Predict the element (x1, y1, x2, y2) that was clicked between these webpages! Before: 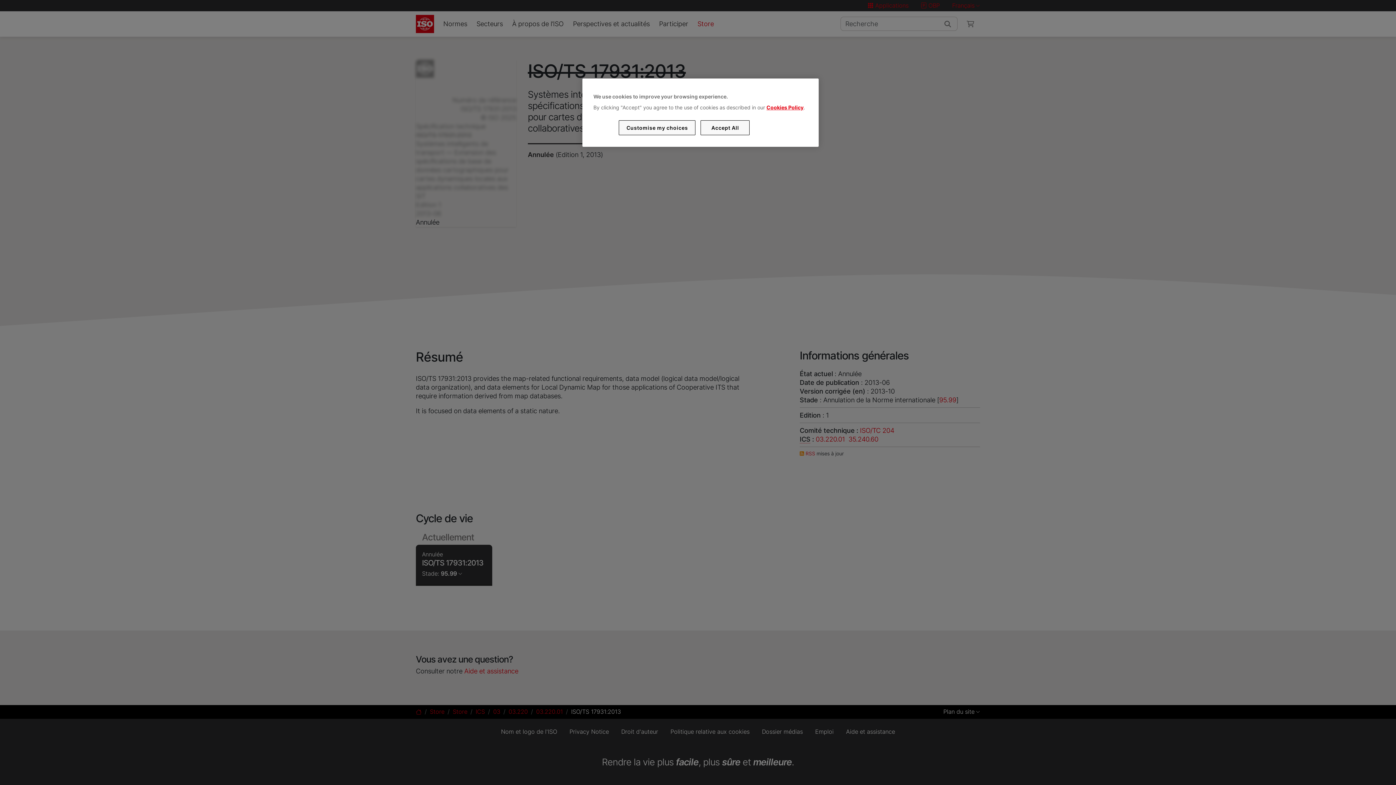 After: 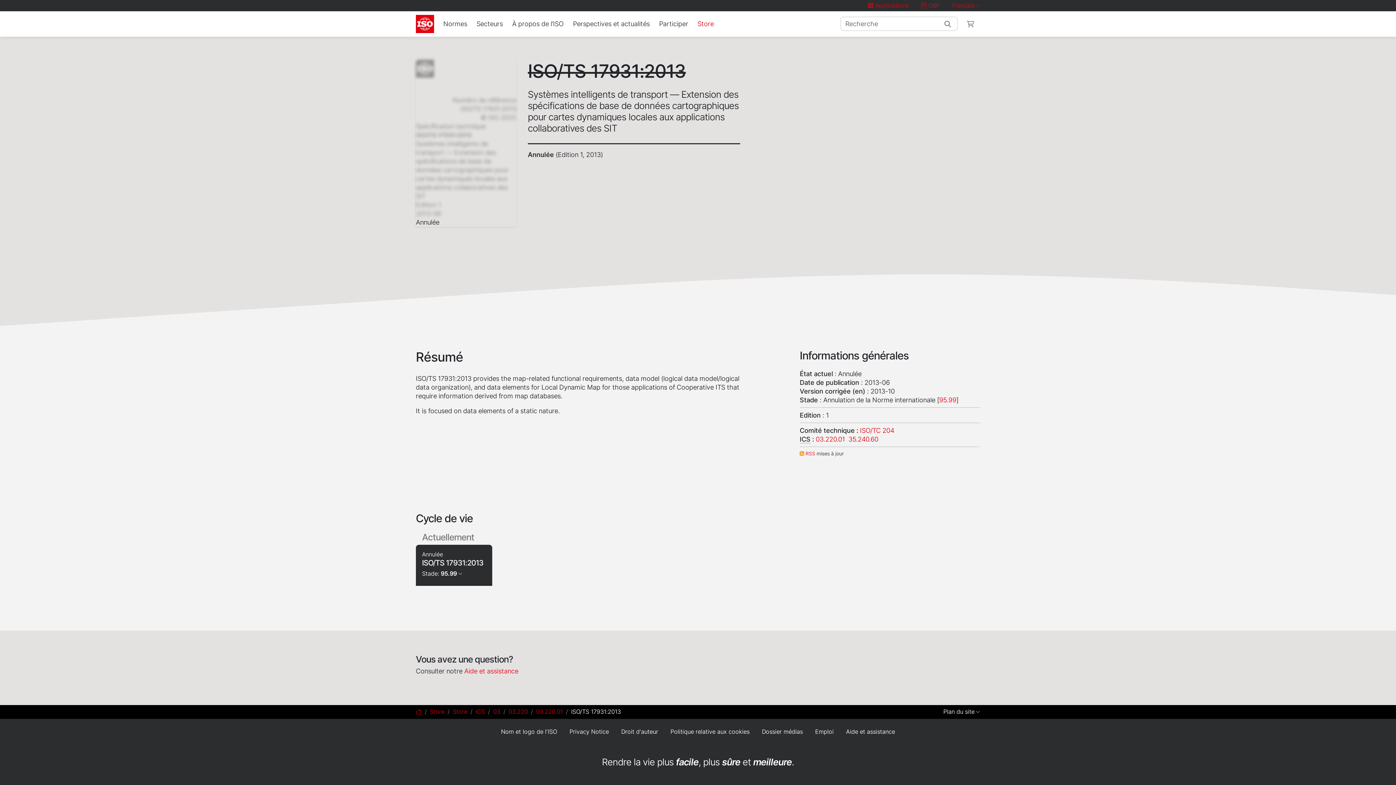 Action: label: Accept All bbox: (700, 120, 749, 135)